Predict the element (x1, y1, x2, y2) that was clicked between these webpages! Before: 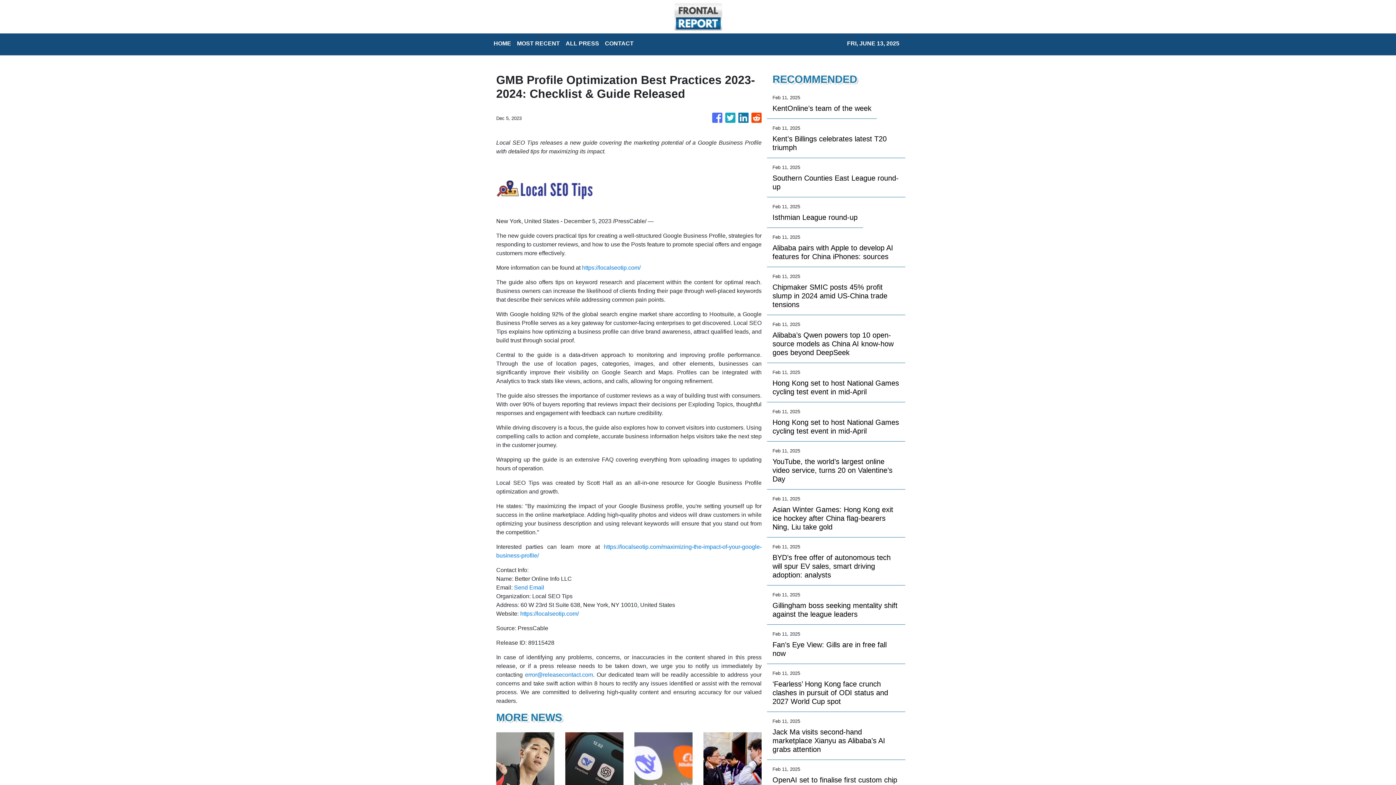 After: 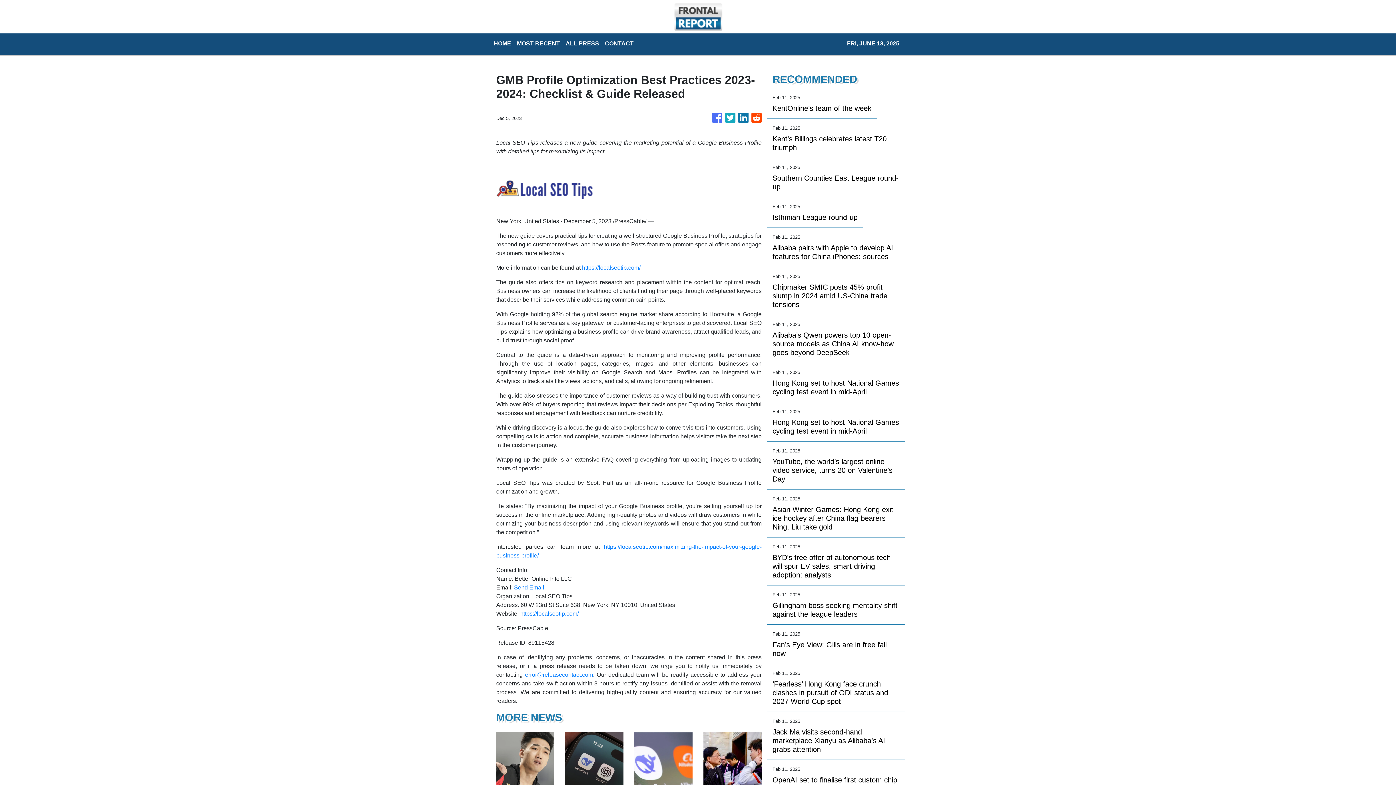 Action: bbox: (725, 109, 735, 126)